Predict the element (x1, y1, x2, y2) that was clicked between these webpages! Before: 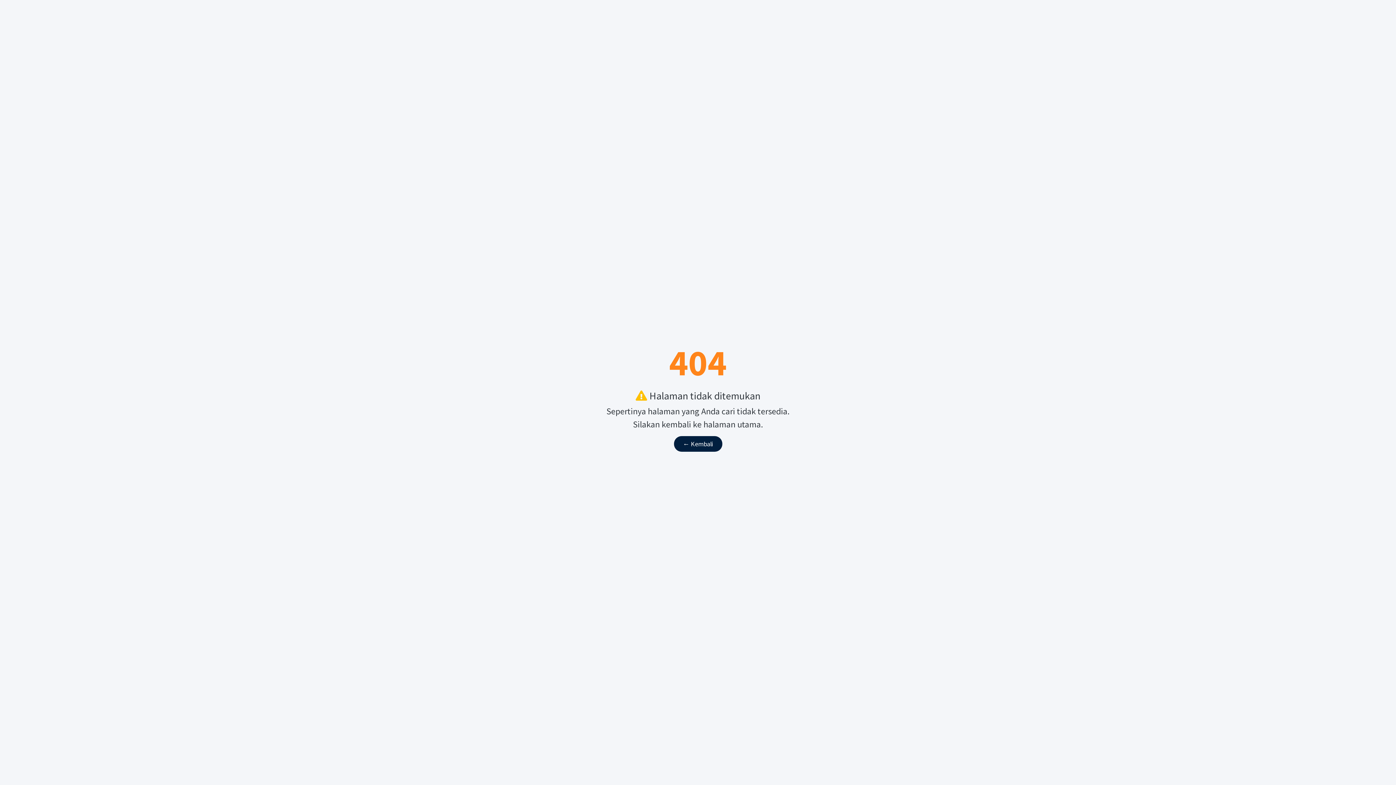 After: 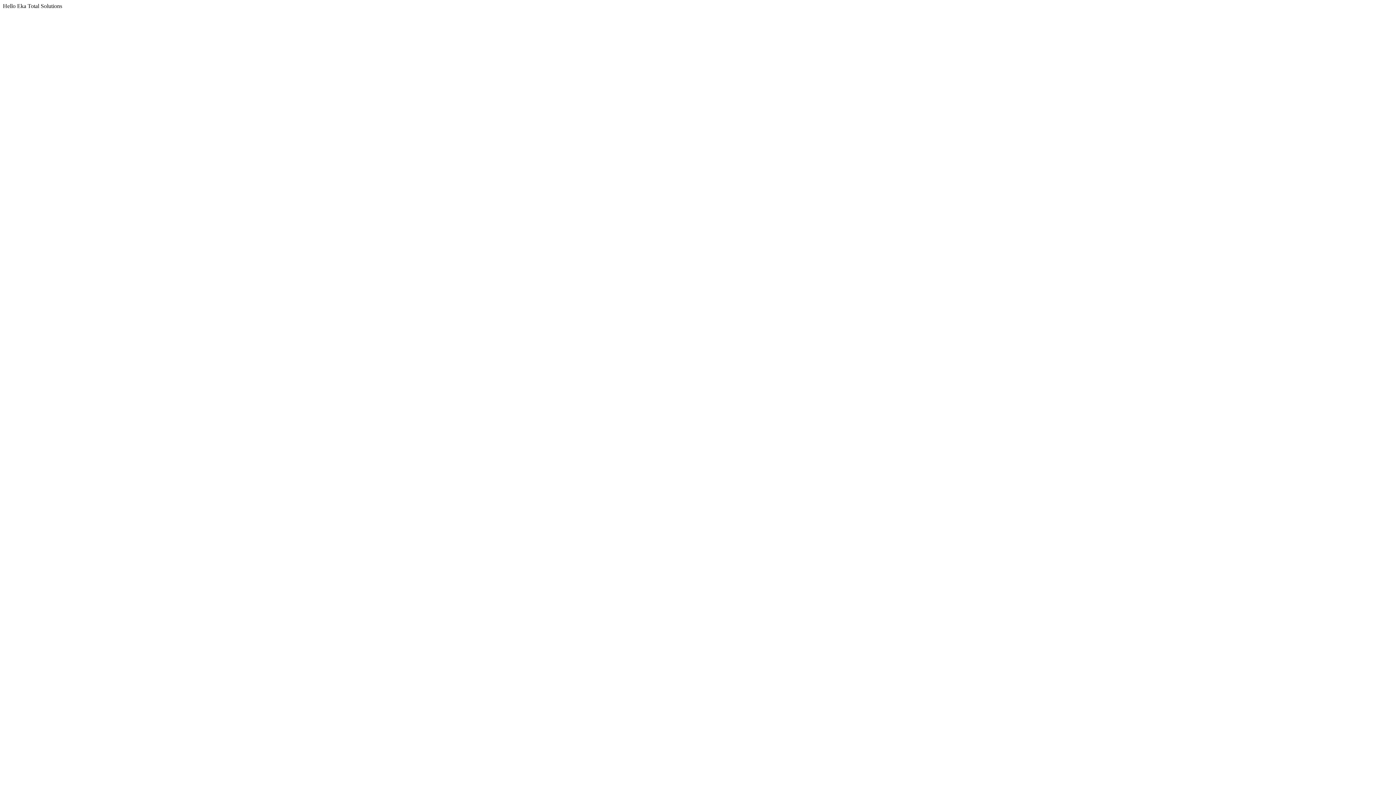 Action: label: ← Kembali bbox: (674, 436, 722, 451)